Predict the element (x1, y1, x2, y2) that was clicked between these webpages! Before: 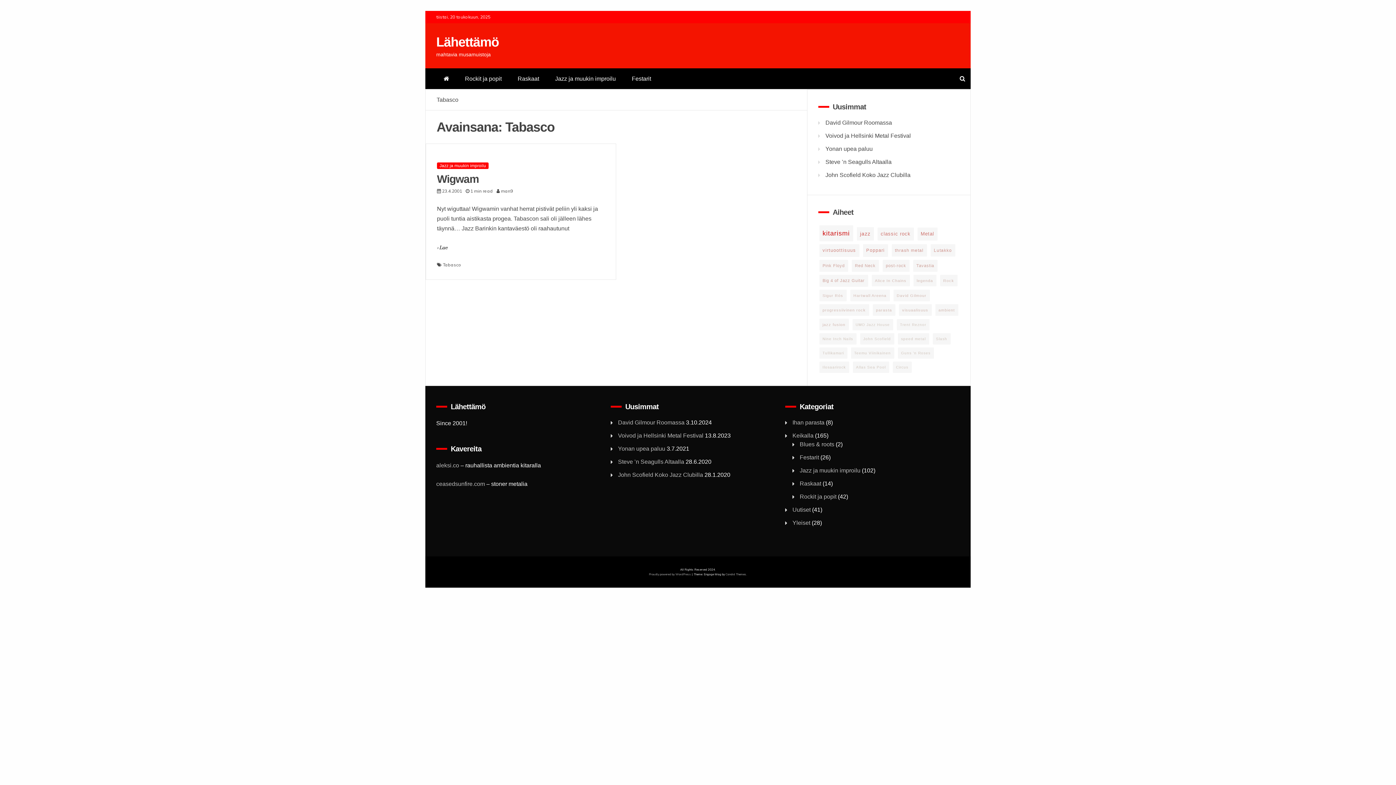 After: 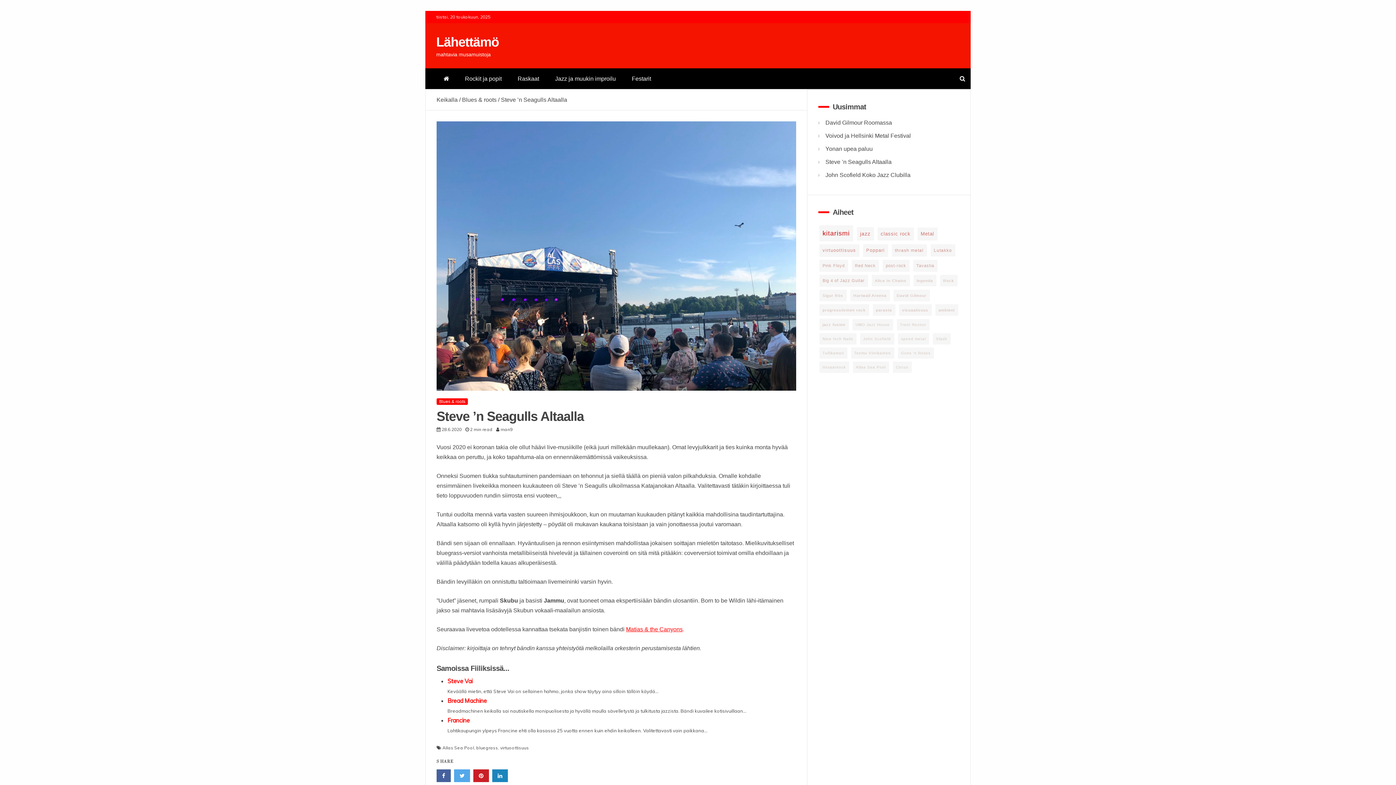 Action: label: Steve ’n Seagulls Altaalla bbox: (825, 158, 891, 165)